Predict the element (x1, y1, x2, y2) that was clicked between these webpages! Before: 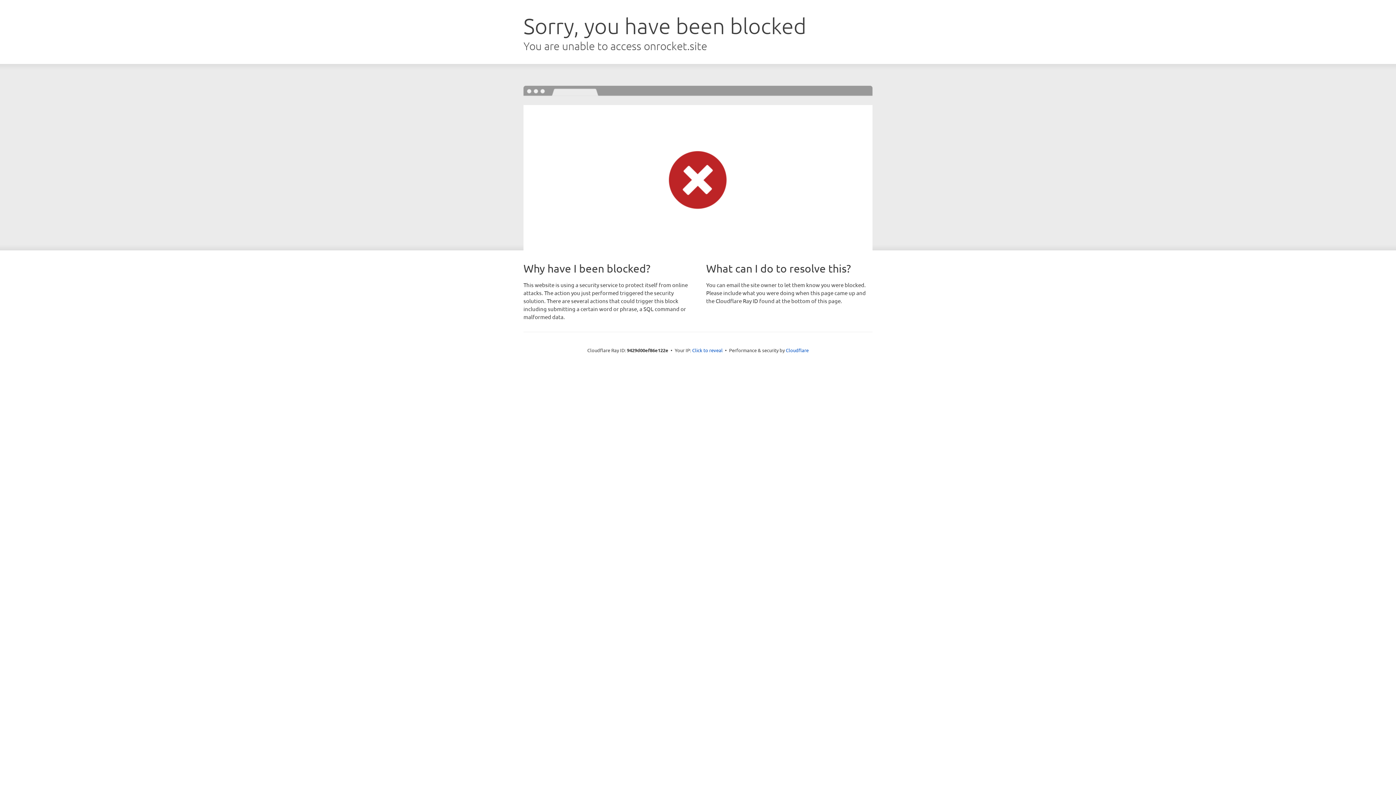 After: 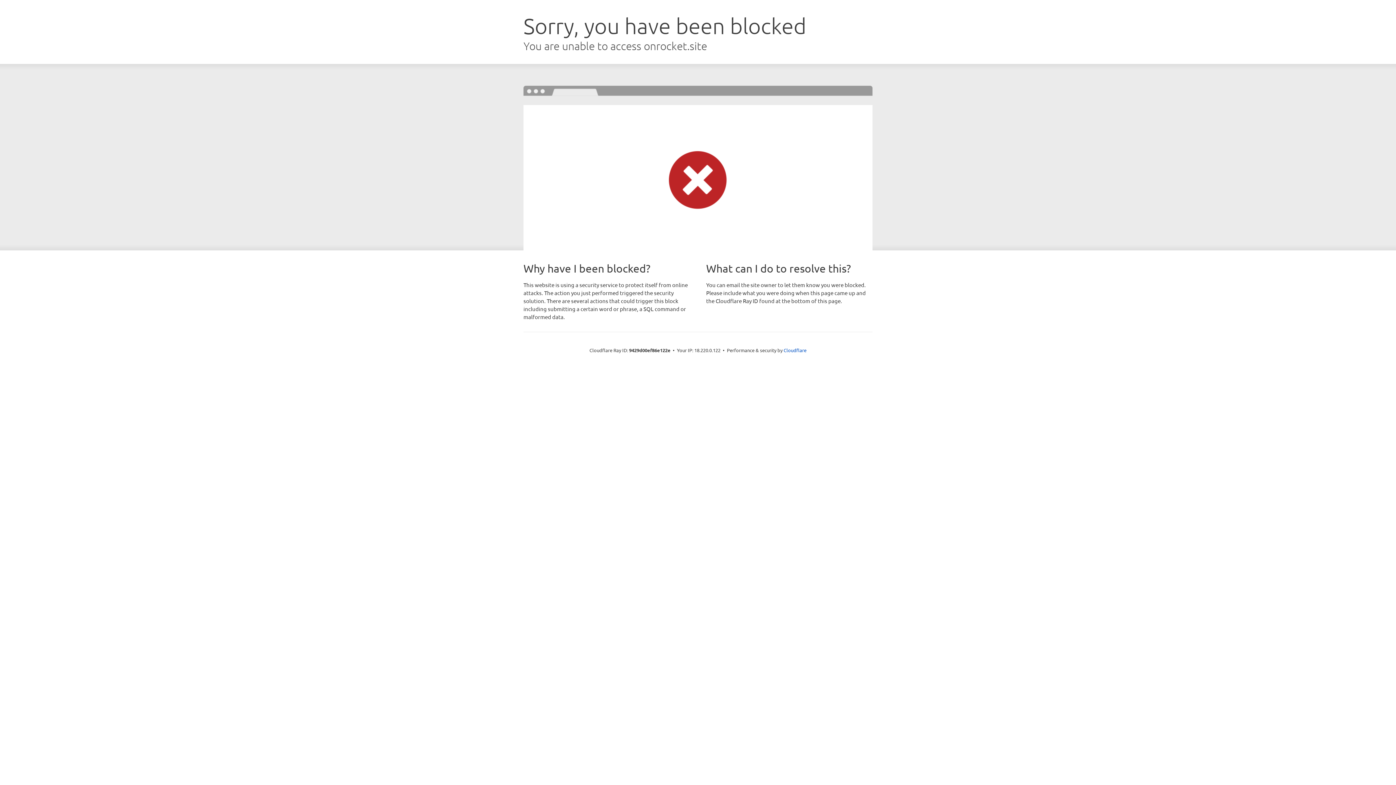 Action: bbox: (692, 346, 722, 353) label: Click to reveal